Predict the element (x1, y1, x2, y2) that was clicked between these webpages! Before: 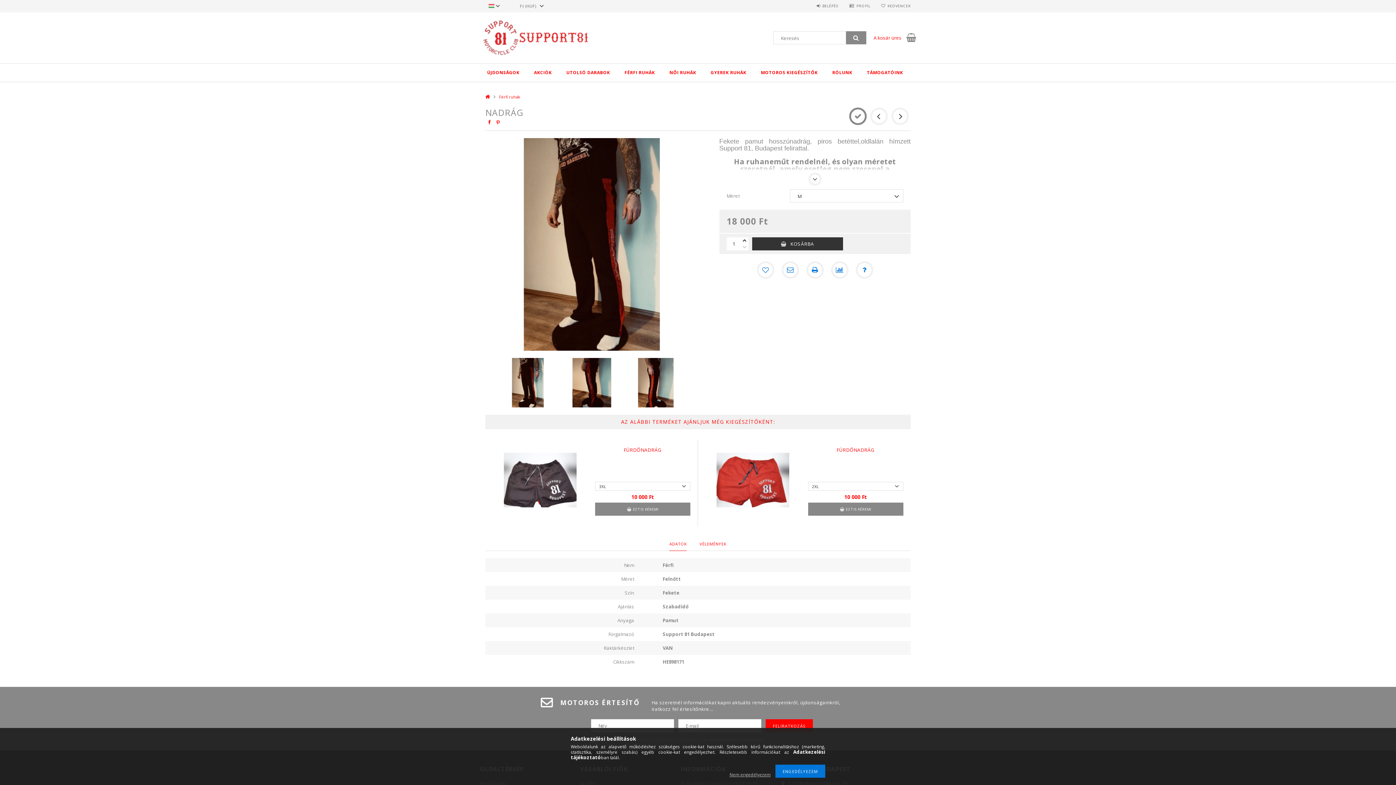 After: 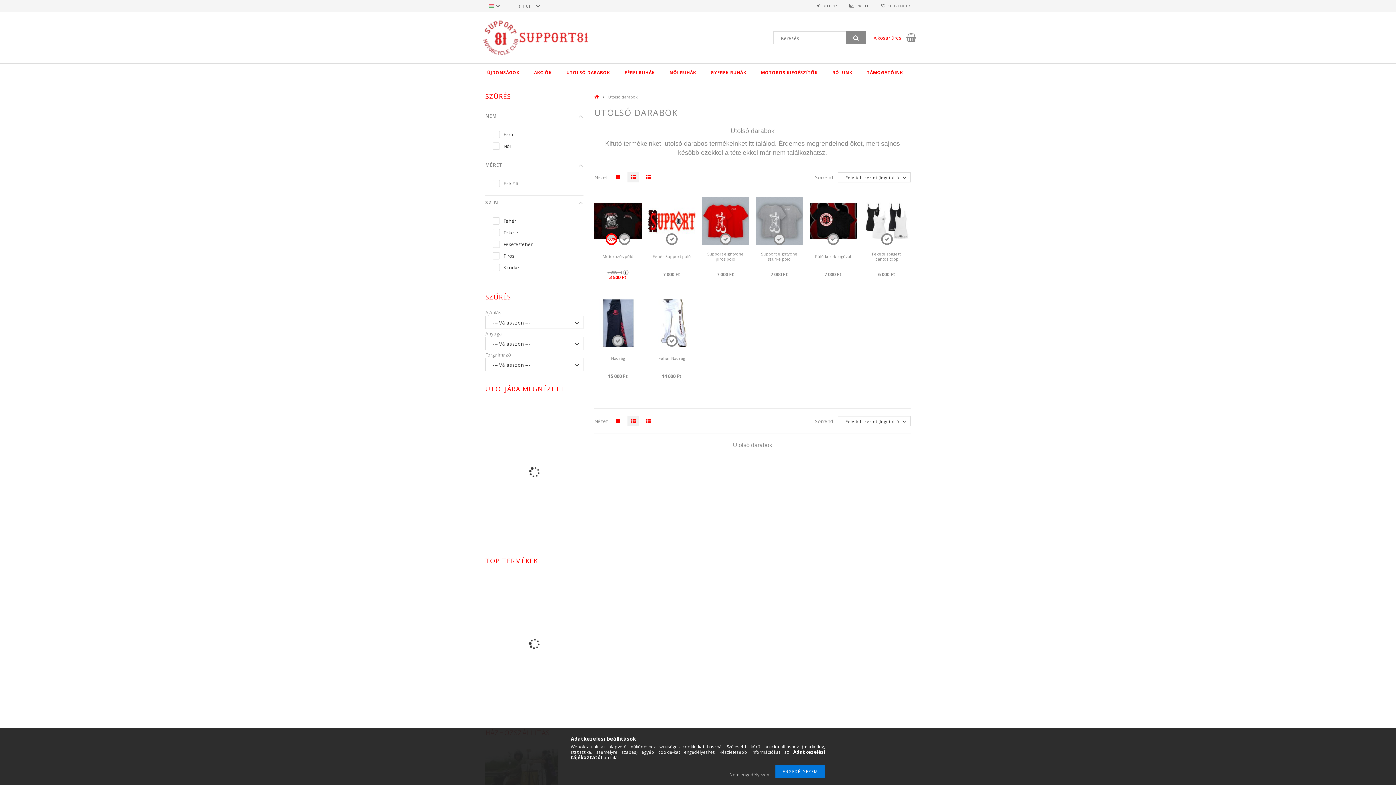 Action: label: UTOLSÓ DARABOK bbox: (559, 63, 617, 81)